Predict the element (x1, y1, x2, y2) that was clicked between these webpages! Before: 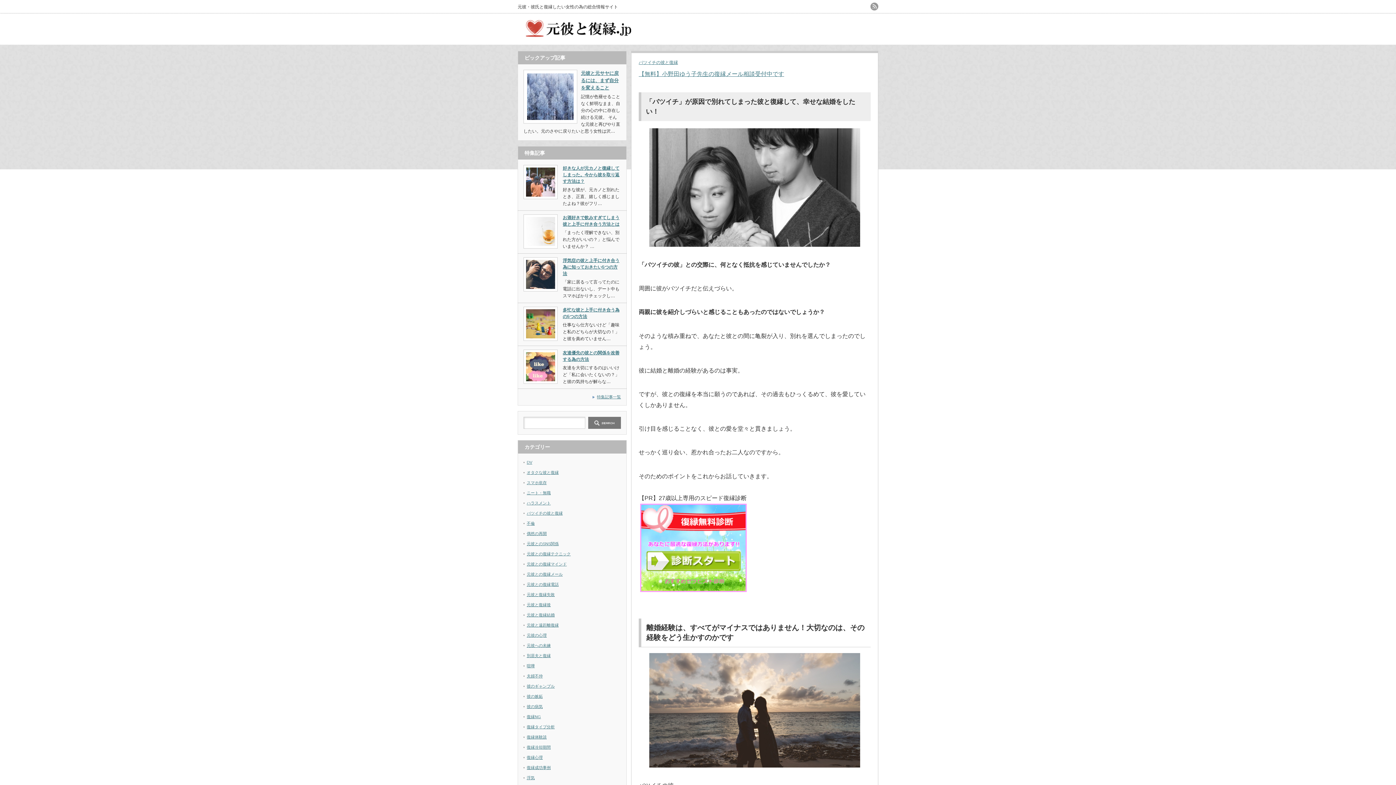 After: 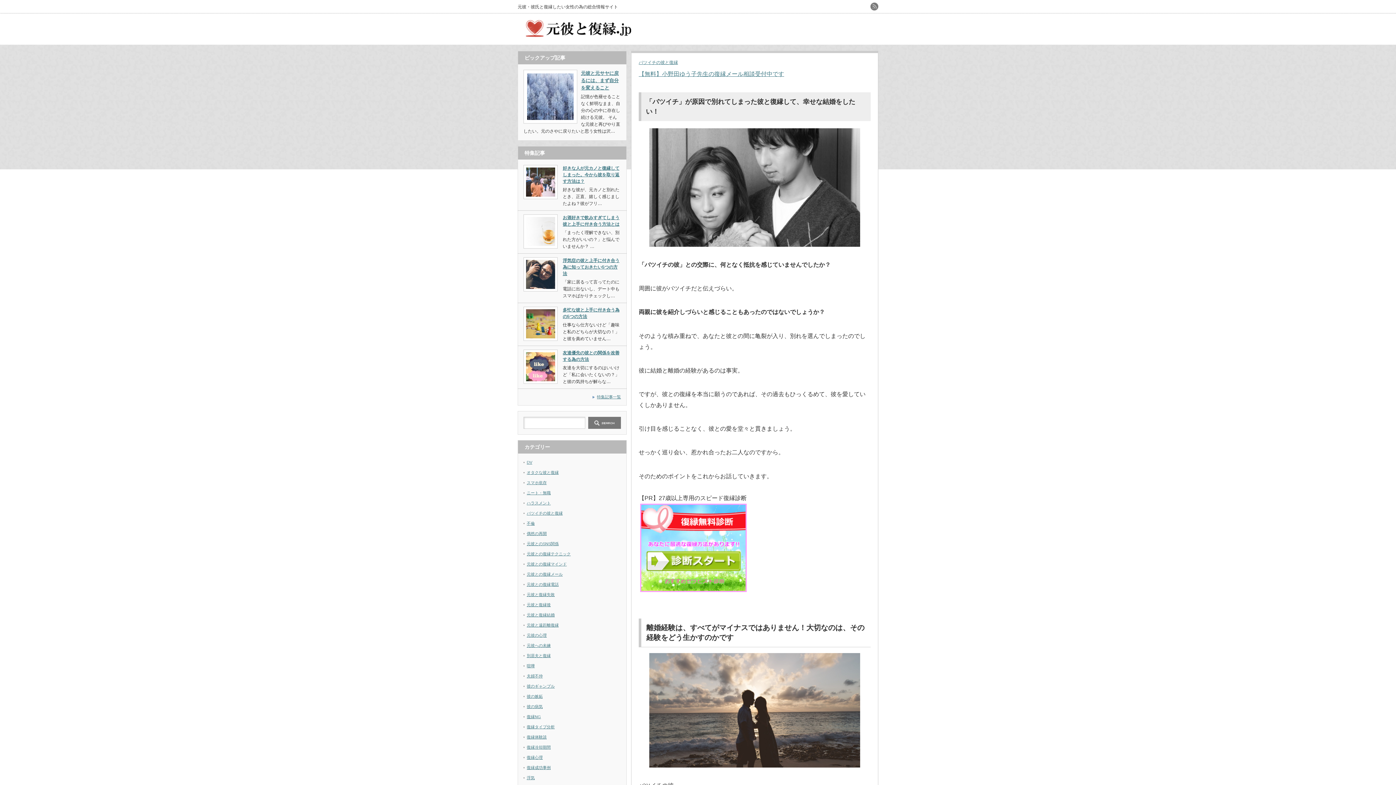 Action: bbox: (870, 5, 878, 11)